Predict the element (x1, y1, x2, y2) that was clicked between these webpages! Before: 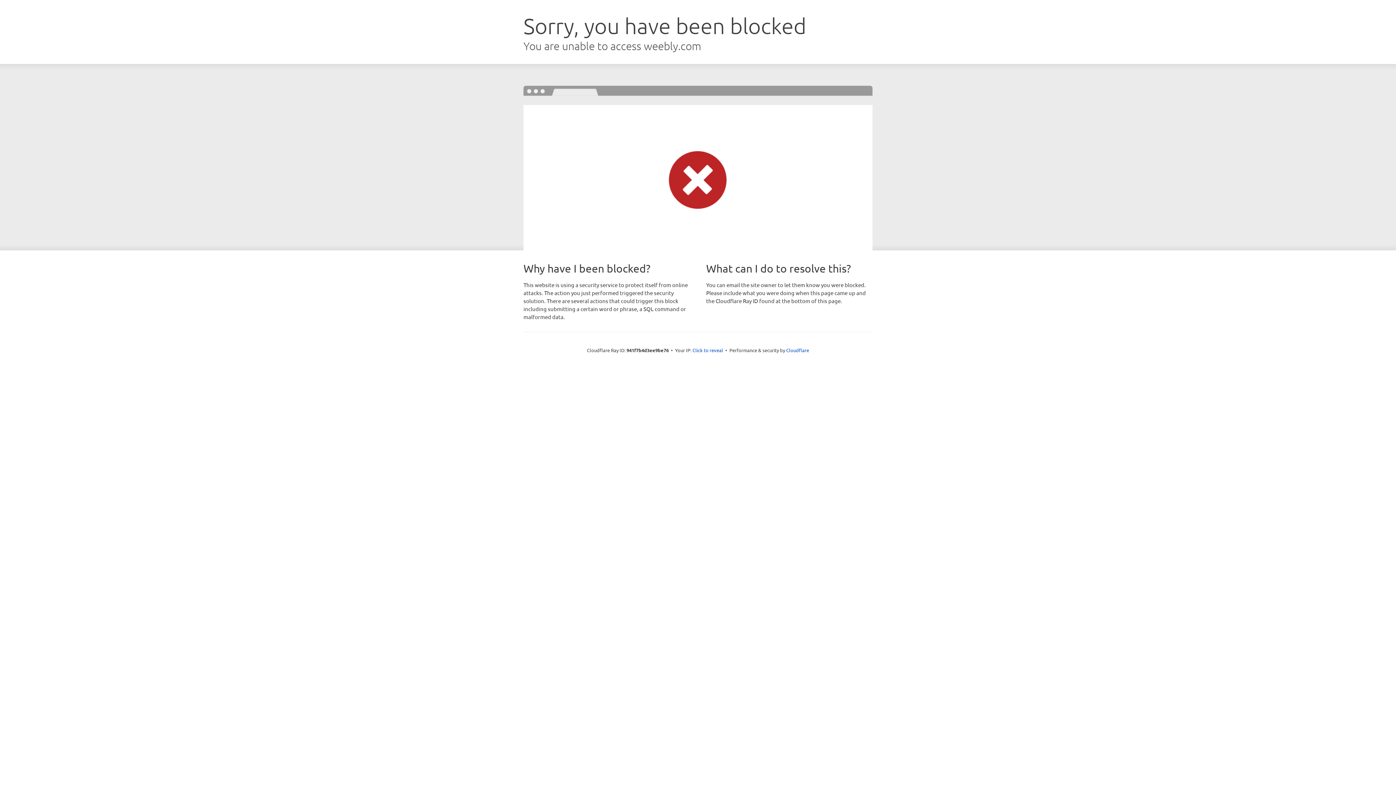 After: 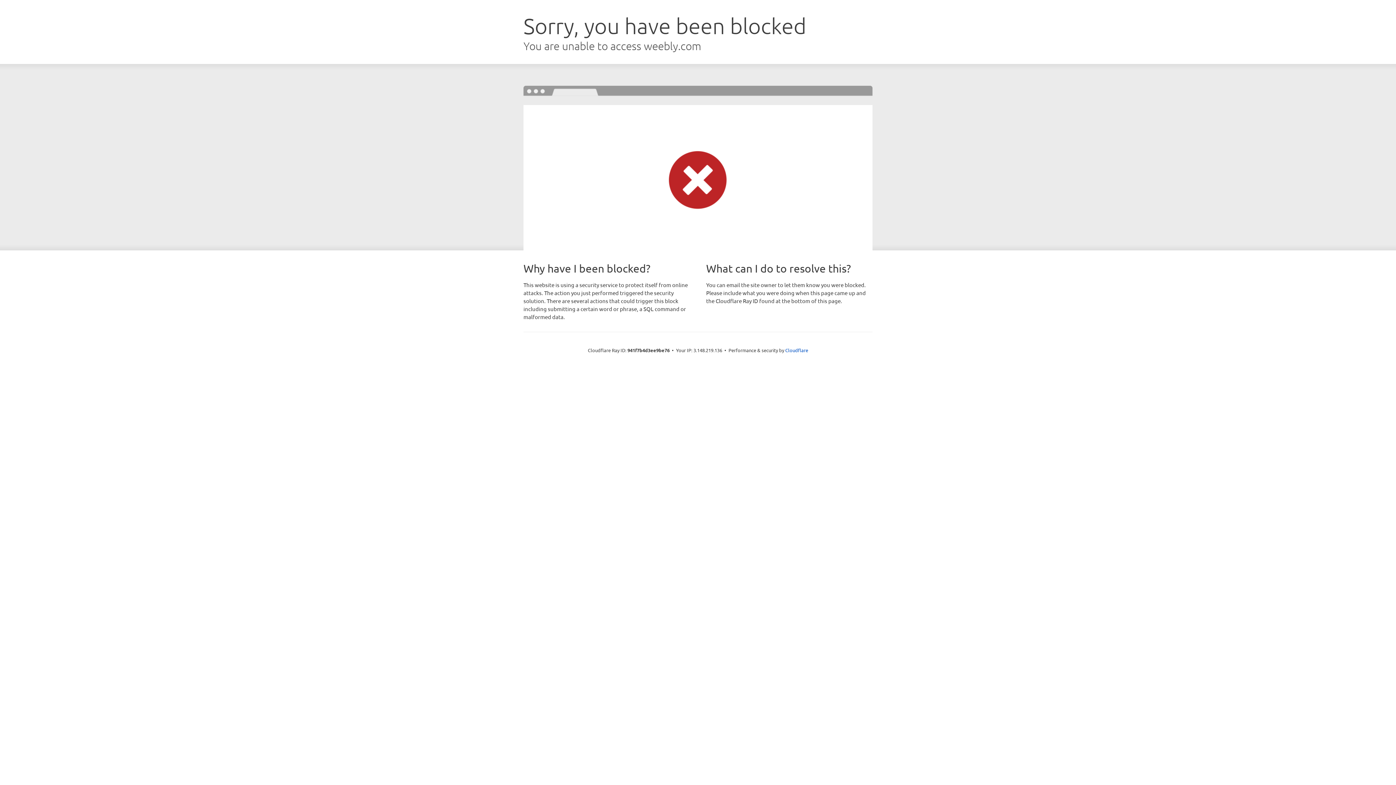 Action: label: Click to reveal bbox: (692, 346, 723, 353)